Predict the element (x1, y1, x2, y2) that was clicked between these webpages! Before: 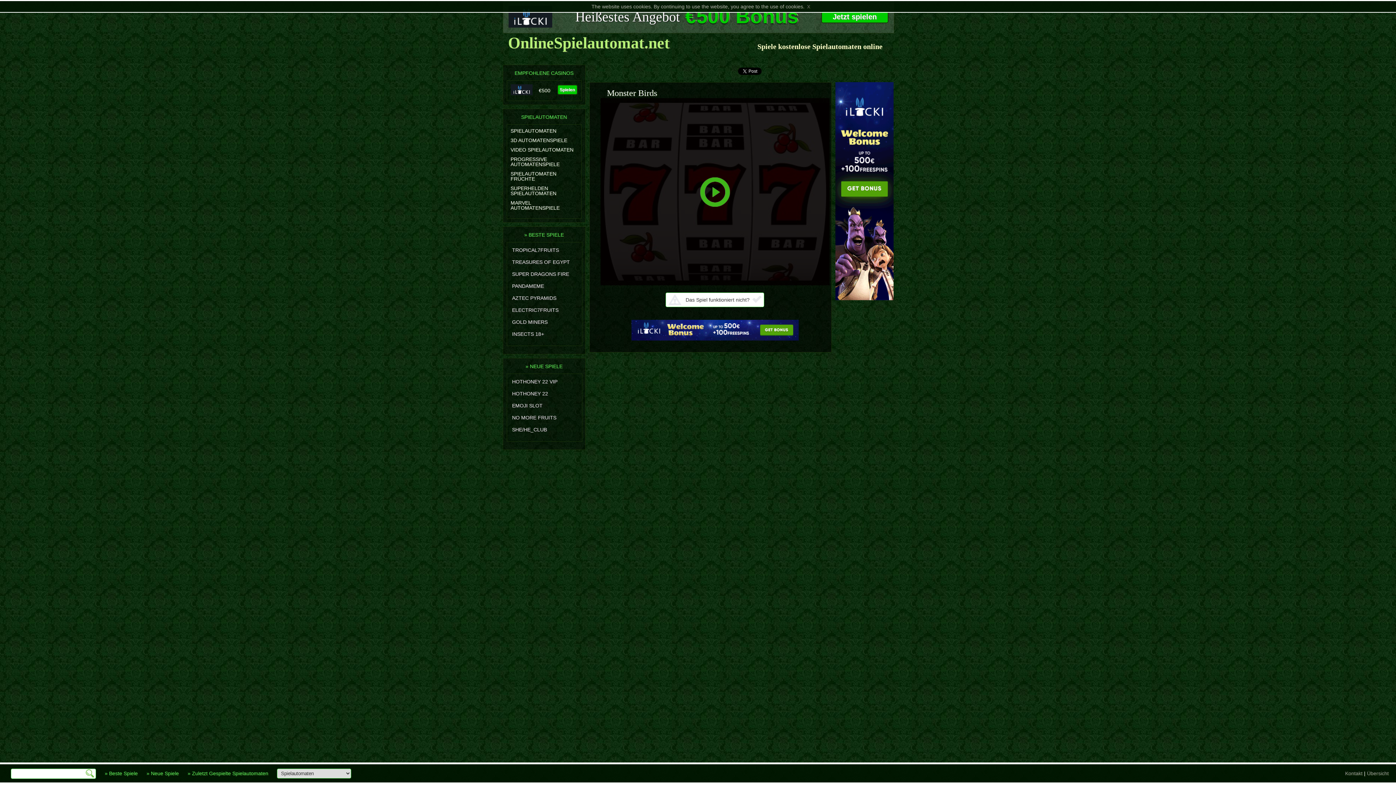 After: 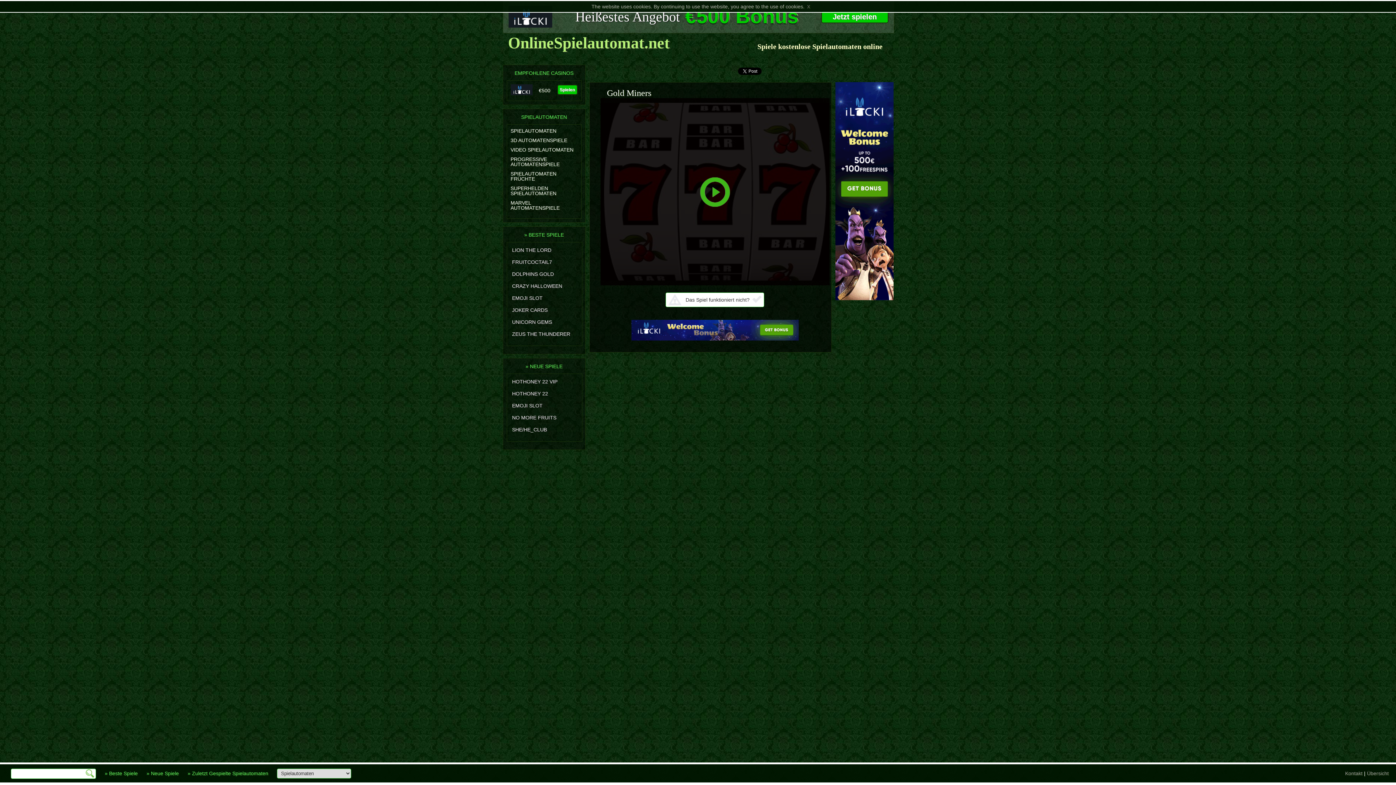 Action: bbox: (508, 319, 575, 328) label: GOLD MINERS